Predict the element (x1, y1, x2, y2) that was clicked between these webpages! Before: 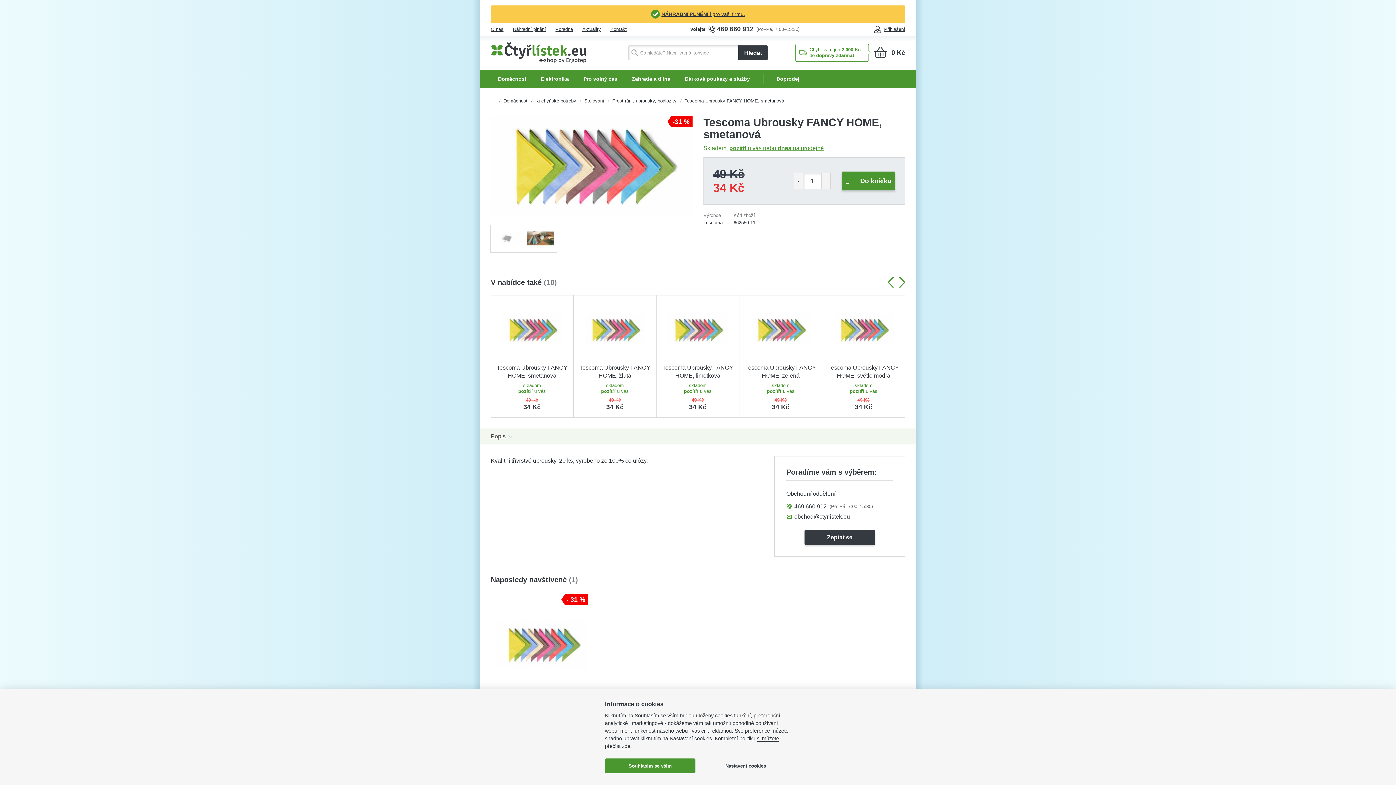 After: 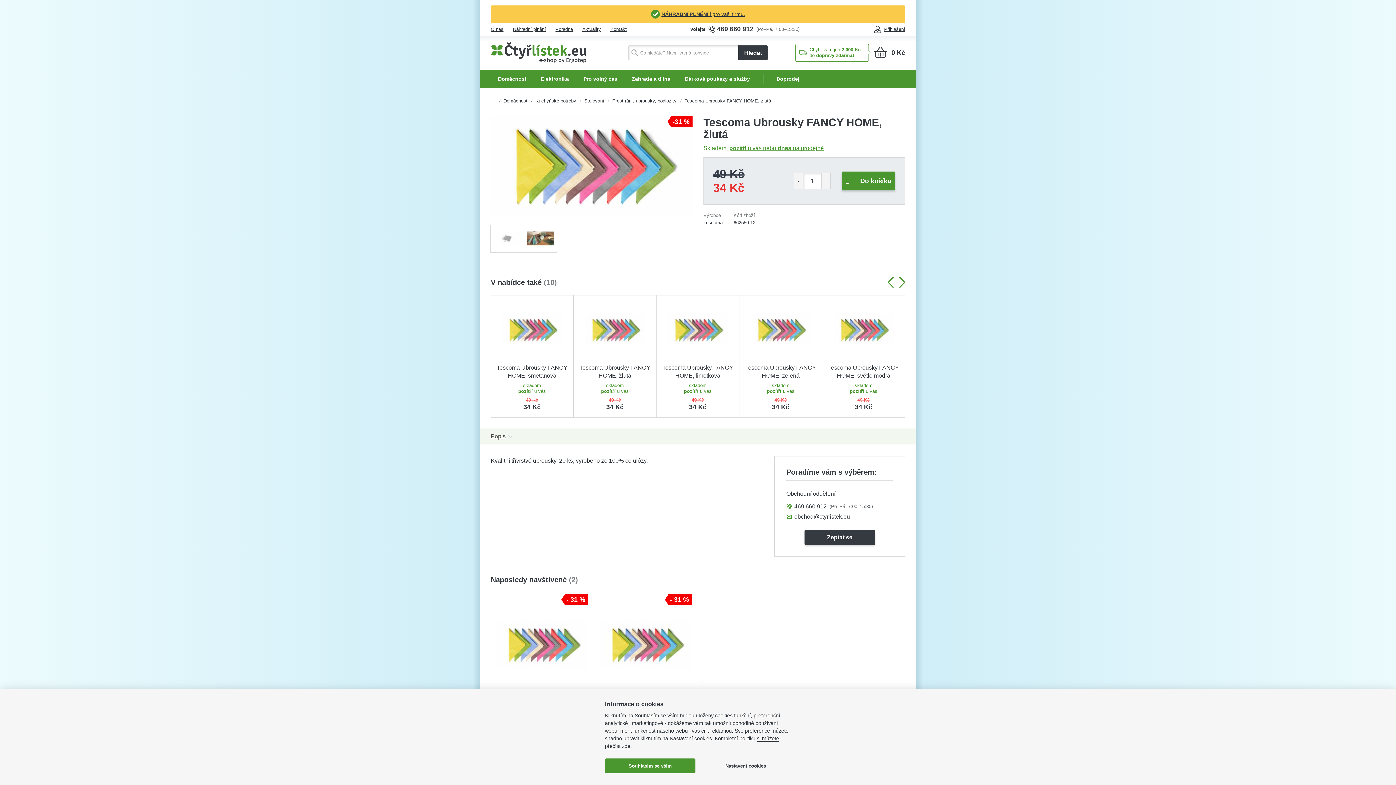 Action: bbox: (579, 364, 650, 380) label: Tescoma Ubrousky FANCY HOME, žlutá